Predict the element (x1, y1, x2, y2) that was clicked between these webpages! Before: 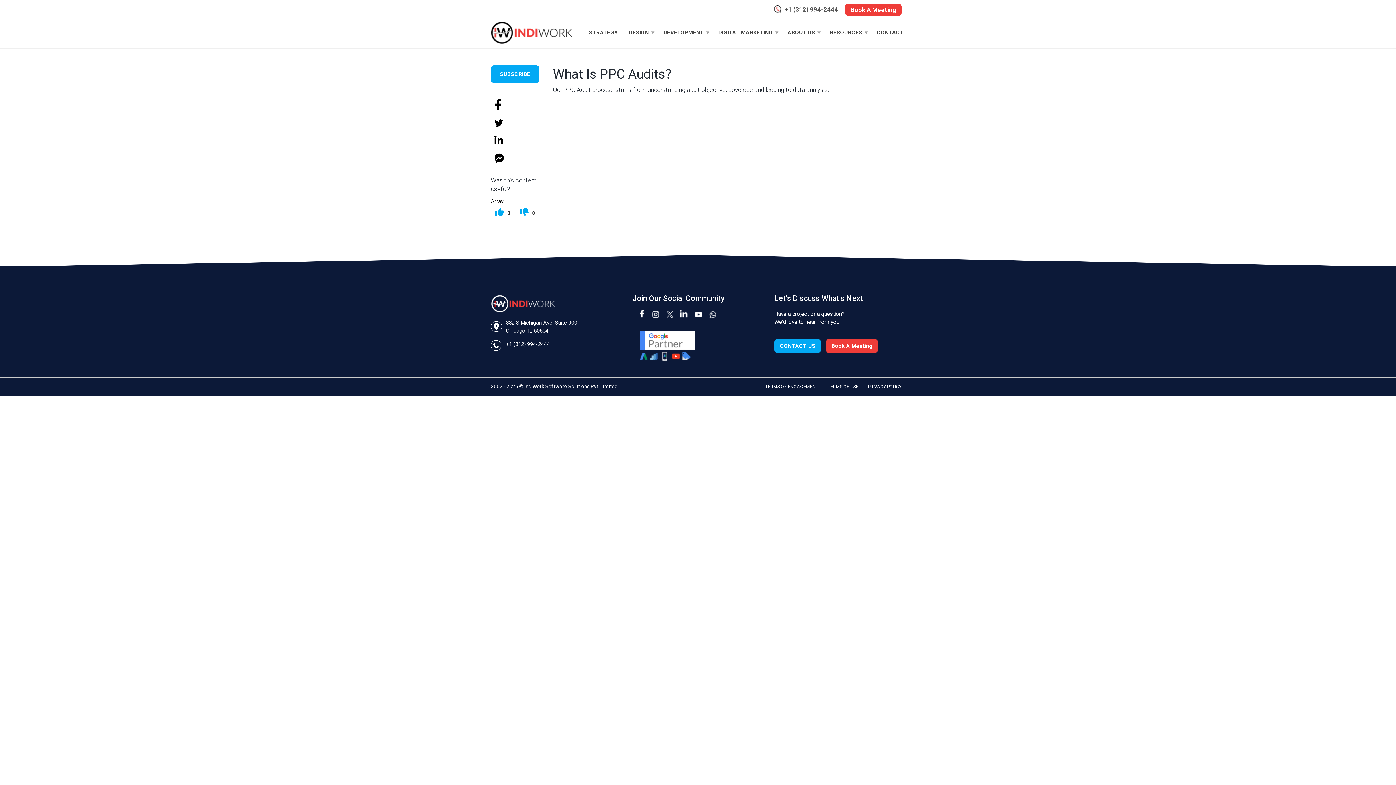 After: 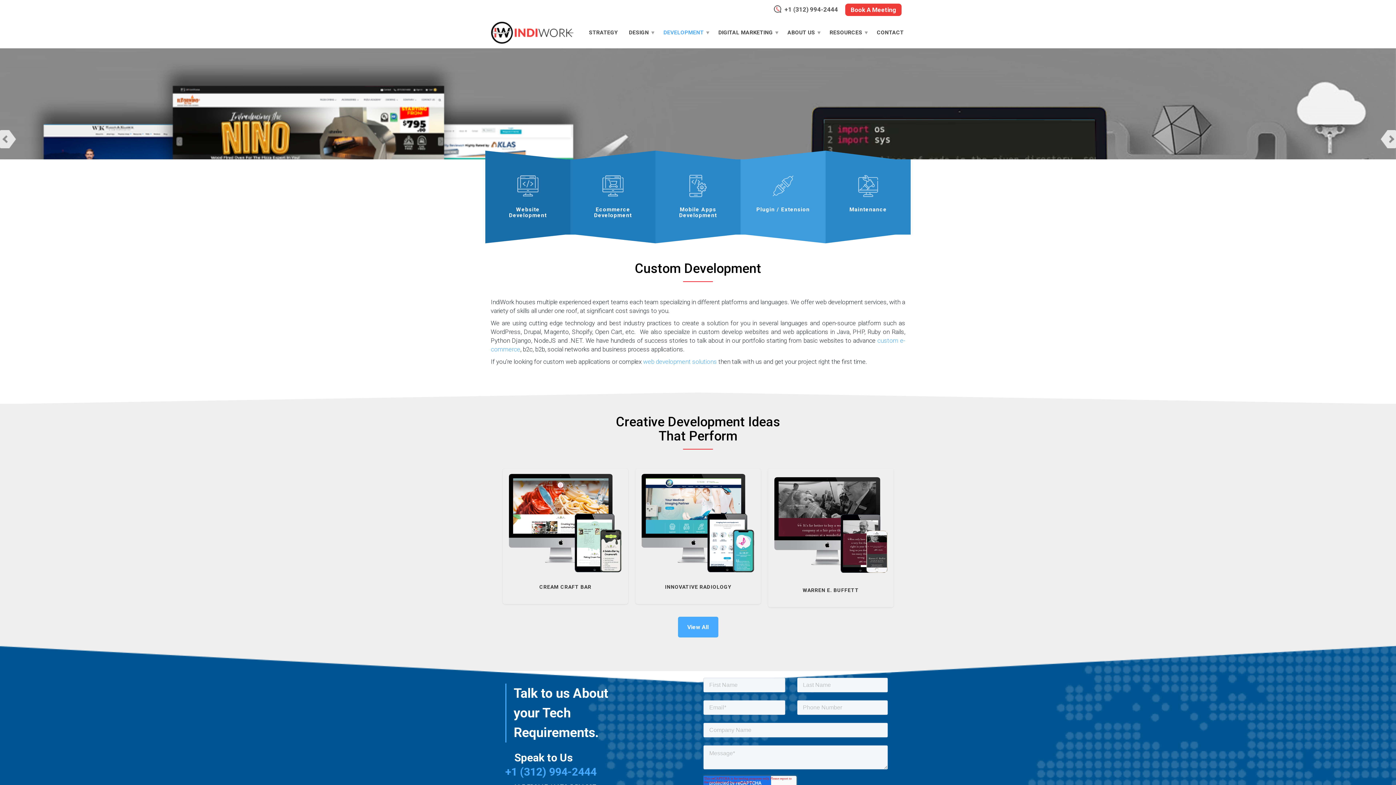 Action: label: DEVELOPMENT bbox: (658, 26, 713, 38)